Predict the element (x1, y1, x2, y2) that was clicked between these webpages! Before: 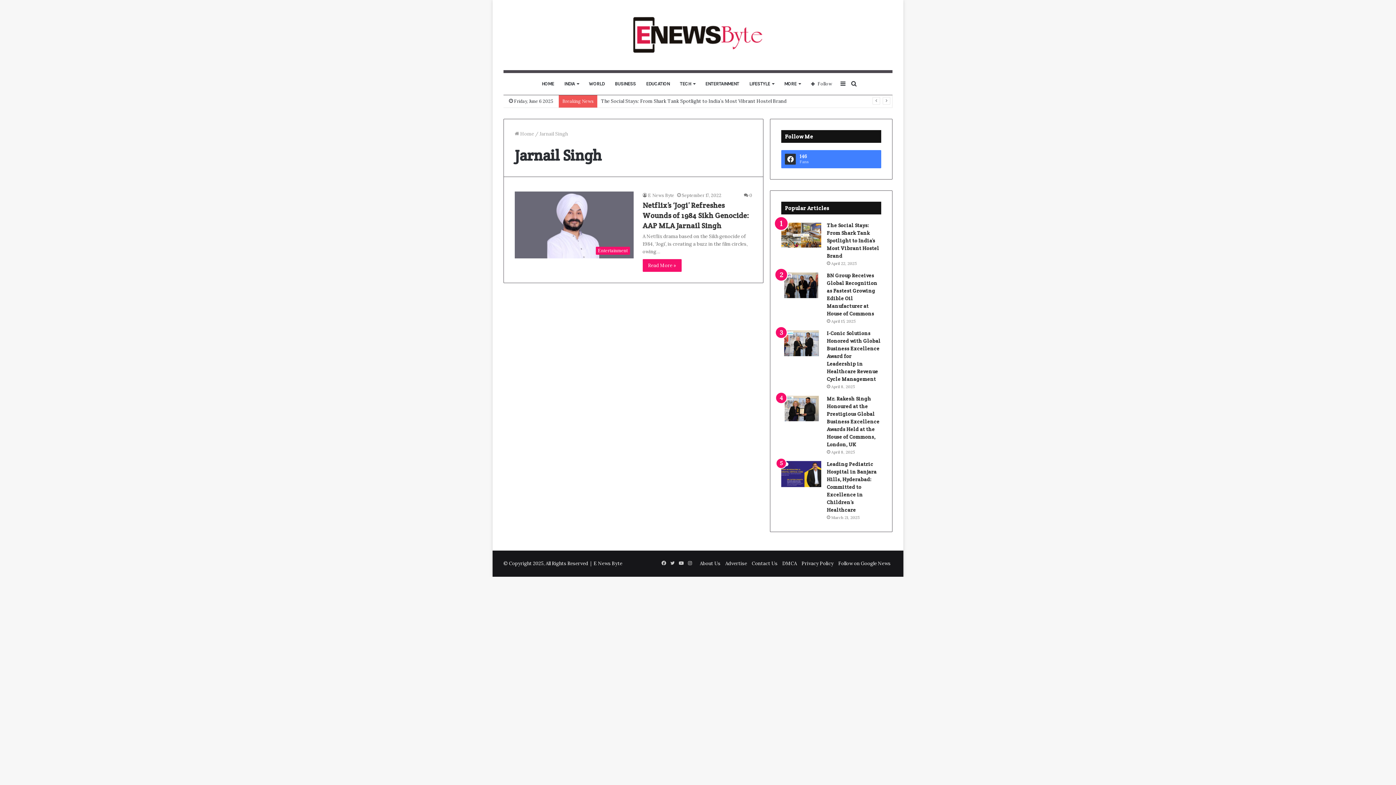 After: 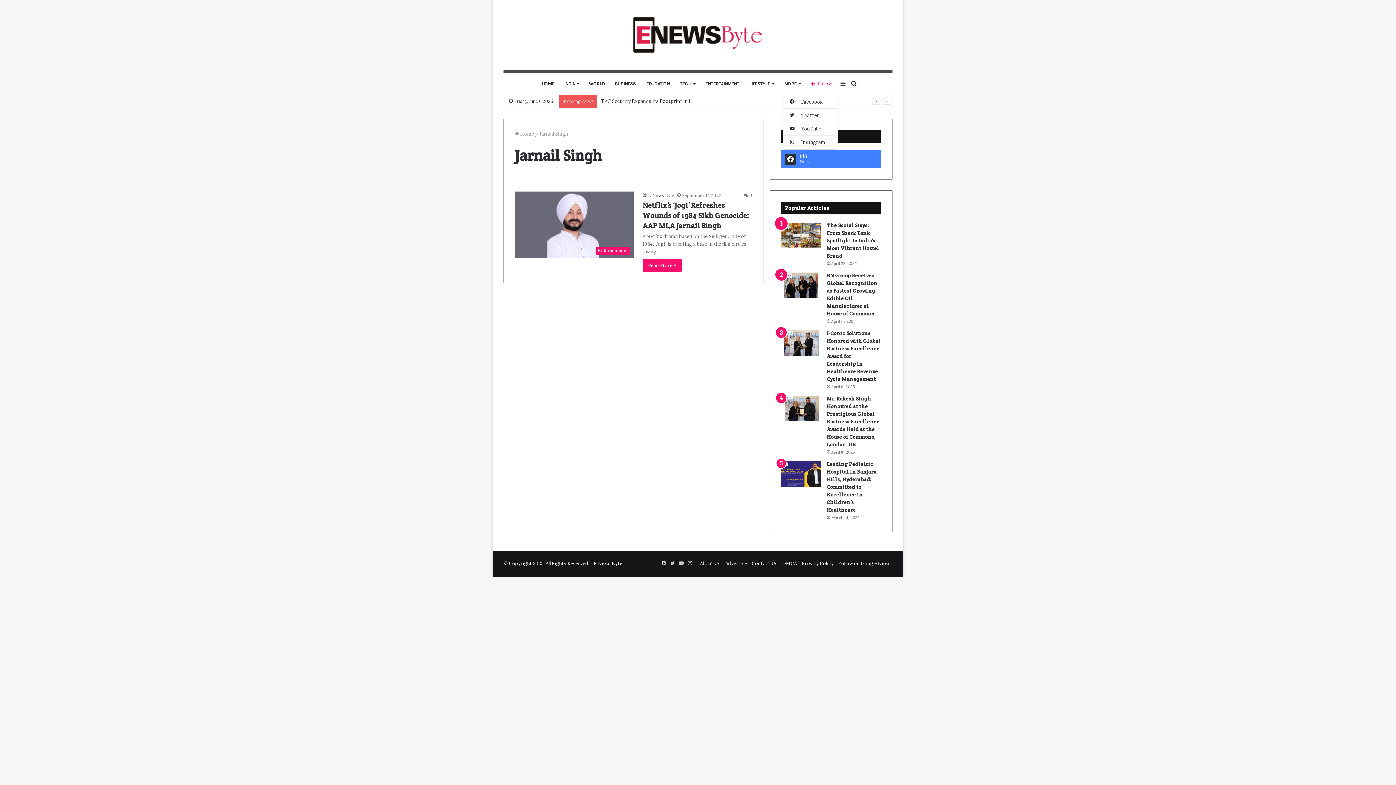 Action: label: Follow bbox: (805, 73, 837, 94)